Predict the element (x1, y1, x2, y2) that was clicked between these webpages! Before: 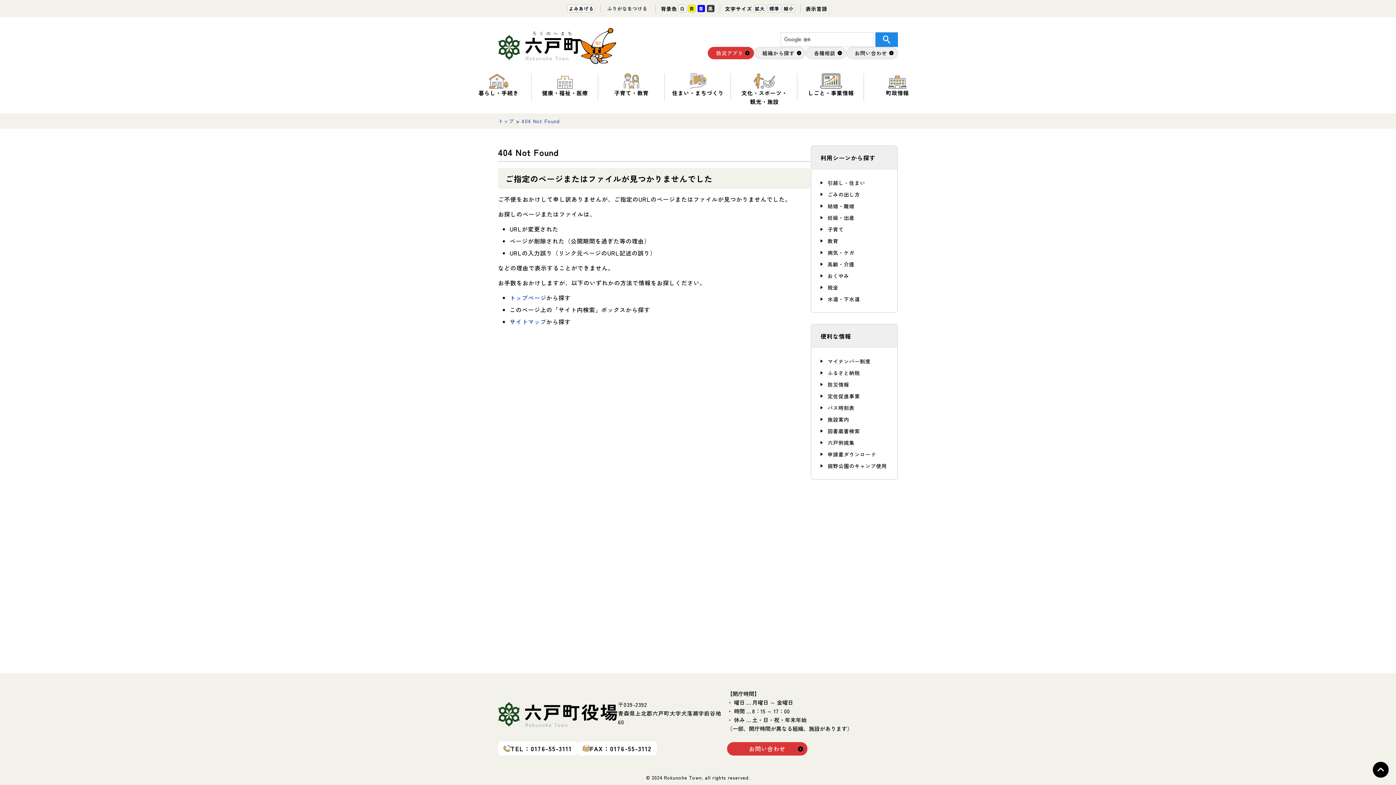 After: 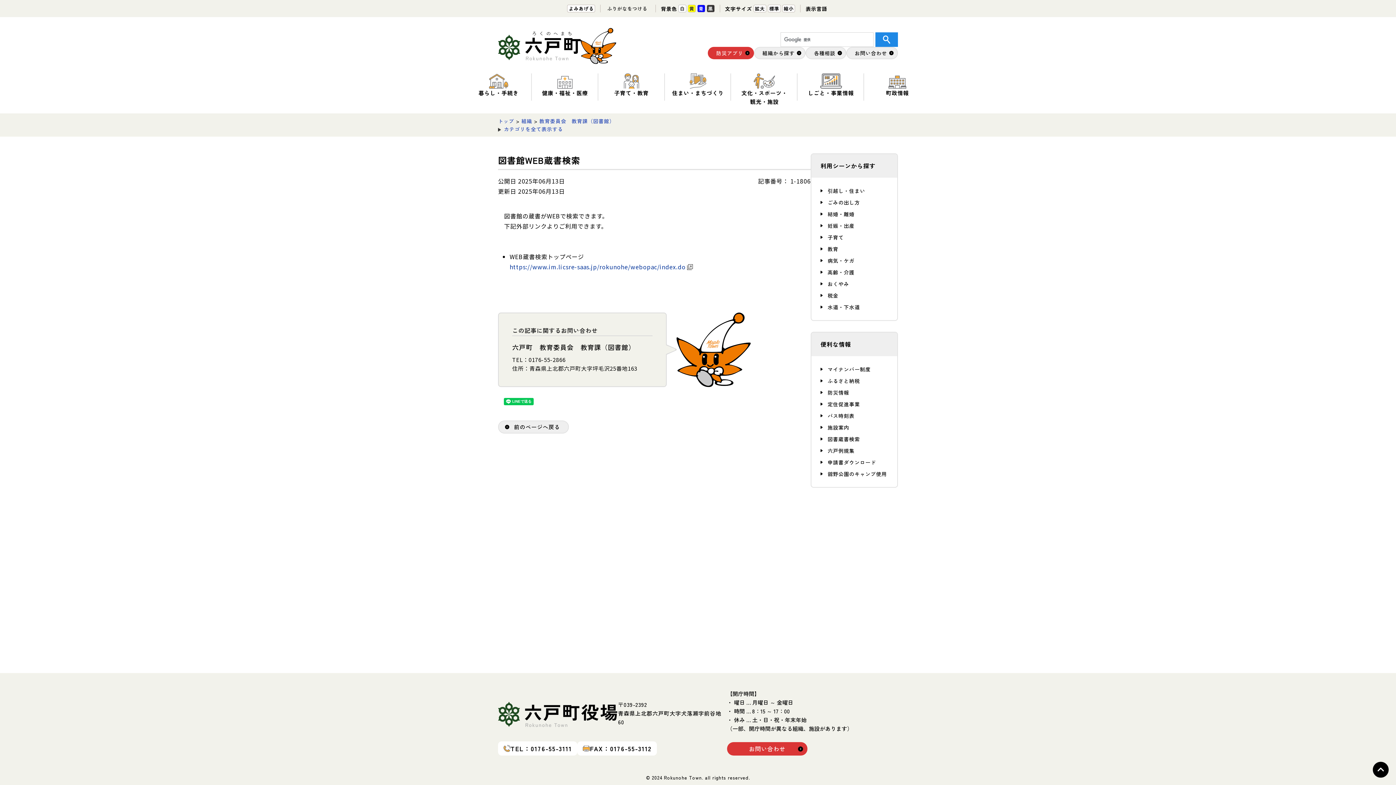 Action: label: 図書蔵書検索 bbox: (820, 425, 860, 436)